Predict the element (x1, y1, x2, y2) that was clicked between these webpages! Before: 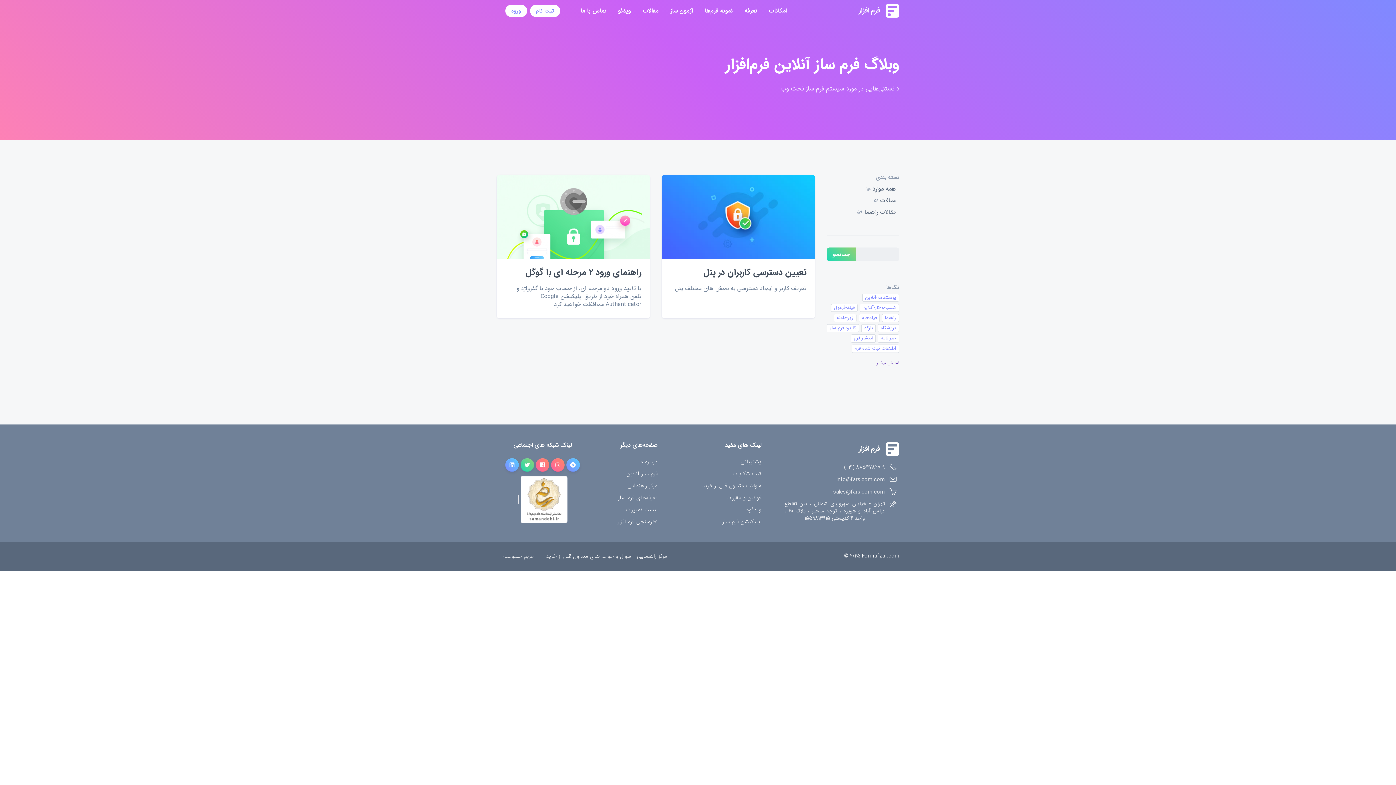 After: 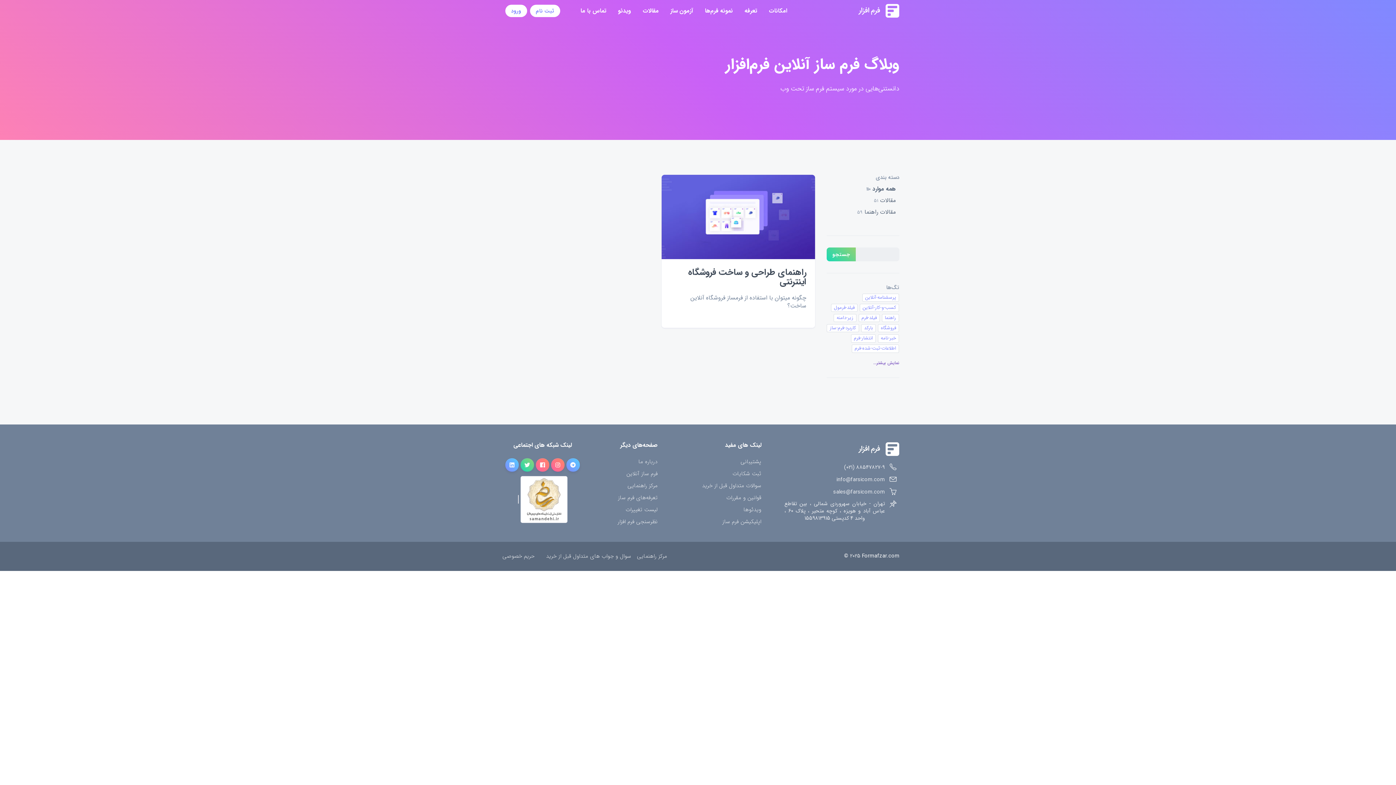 Action: bbox: (878, 324, 899, 332) label: فروشگاه